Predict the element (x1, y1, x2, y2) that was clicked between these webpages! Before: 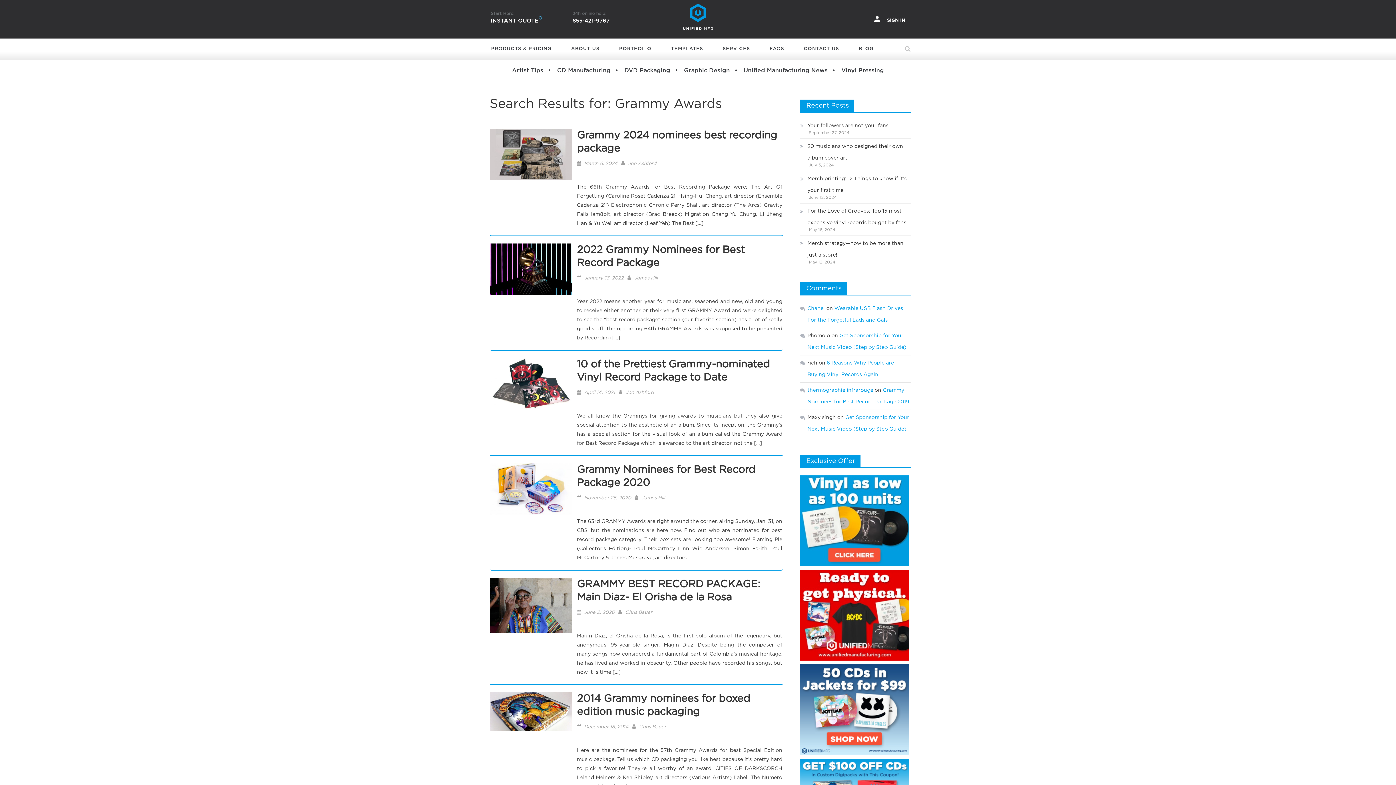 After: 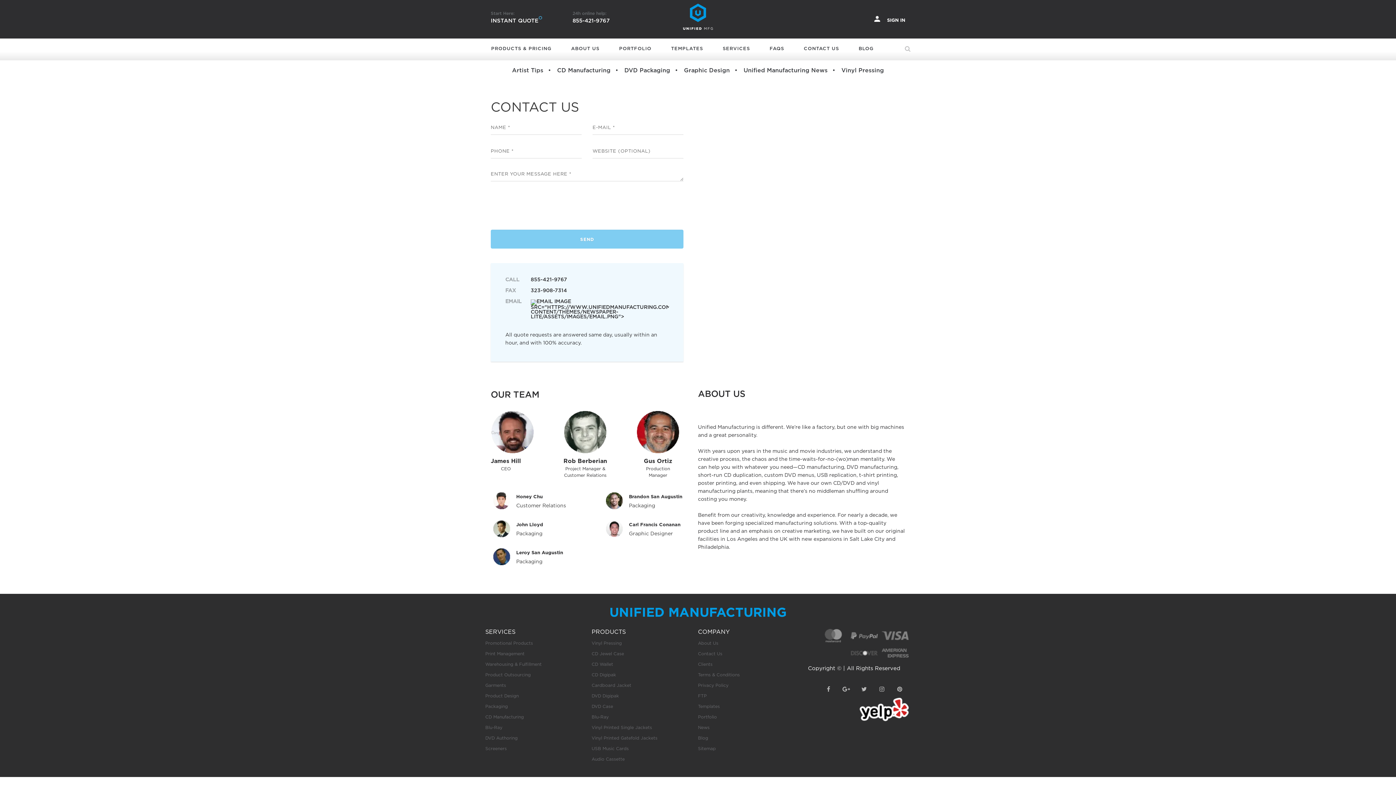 Action: bbox: (798, 38, 852, 59) label: CONTACT US